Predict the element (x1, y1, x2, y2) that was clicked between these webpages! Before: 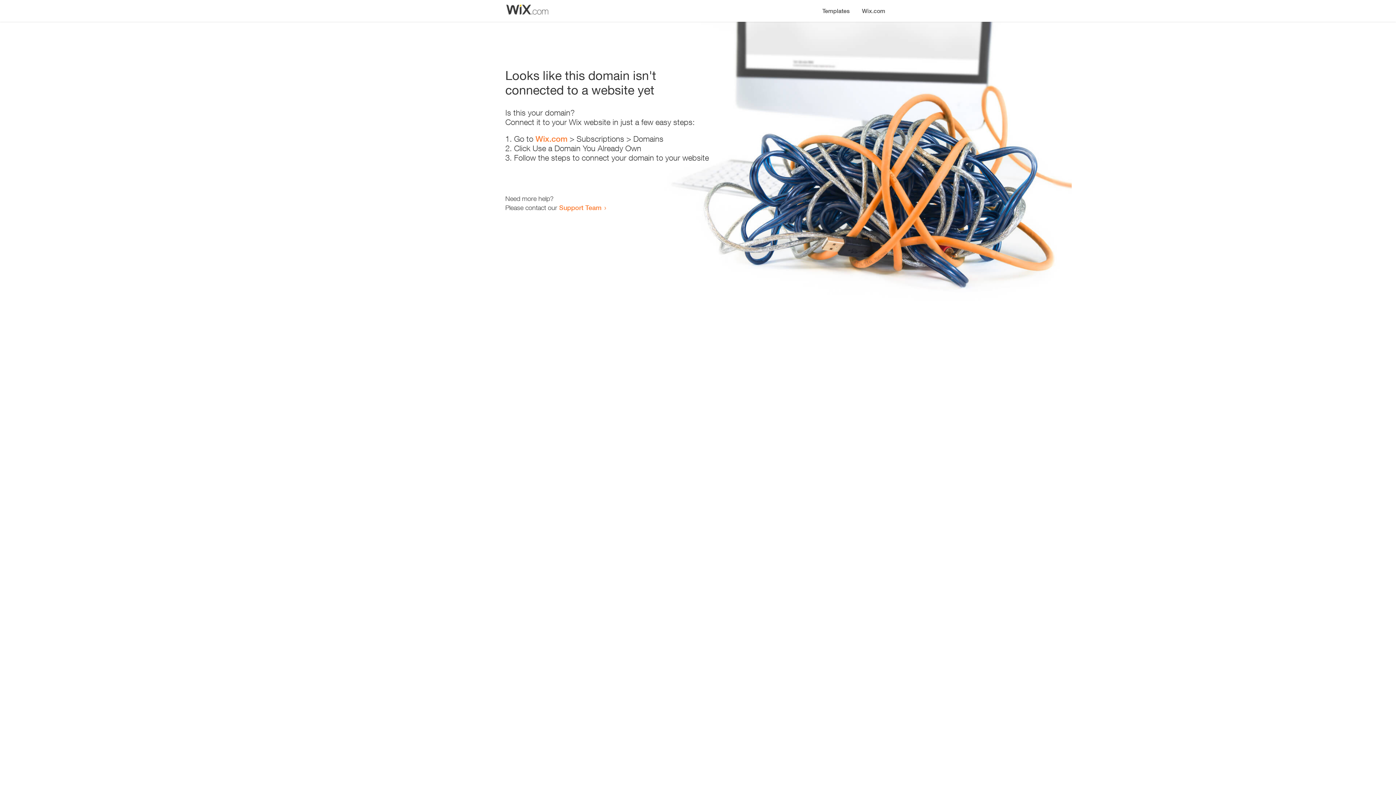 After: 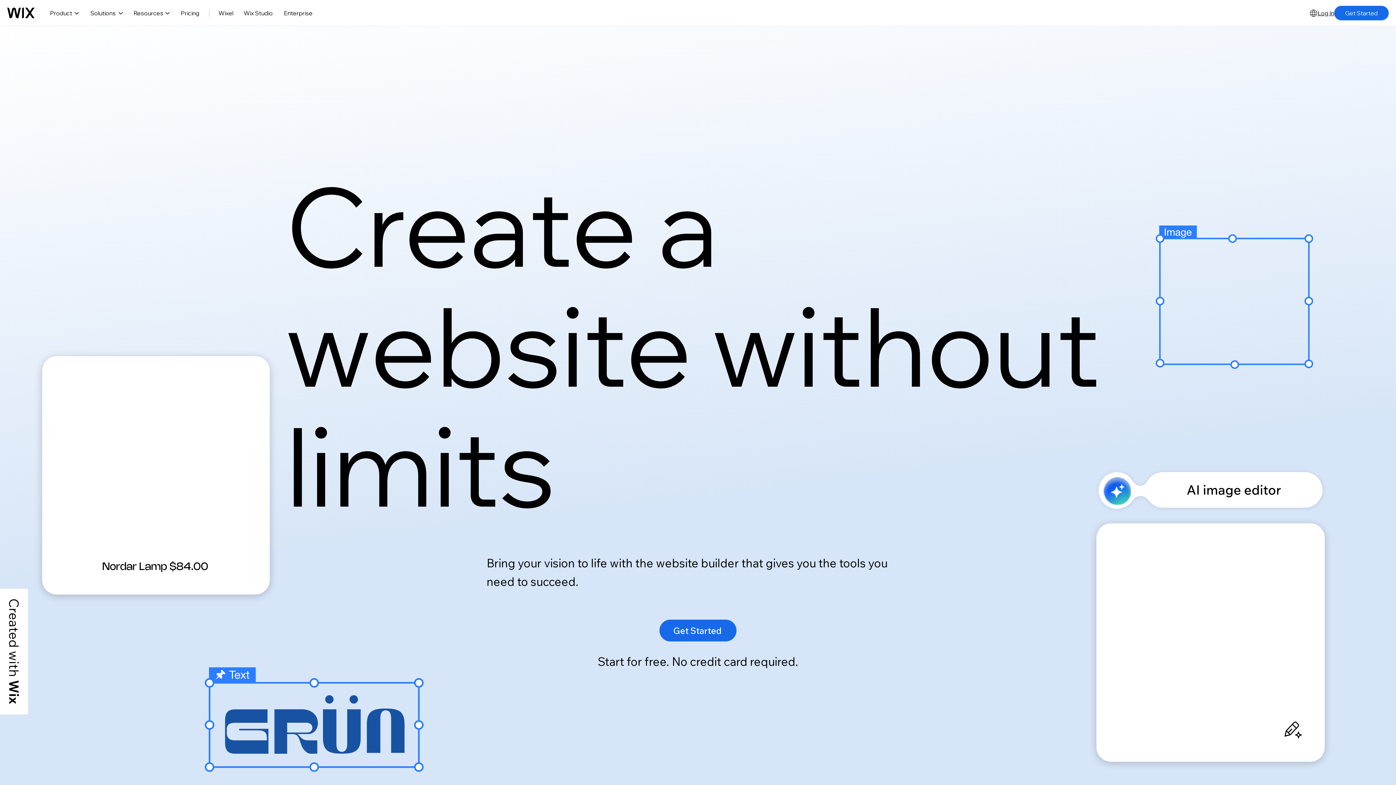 Action: bbox: (535, 134, 567, 143) label: Wix.com